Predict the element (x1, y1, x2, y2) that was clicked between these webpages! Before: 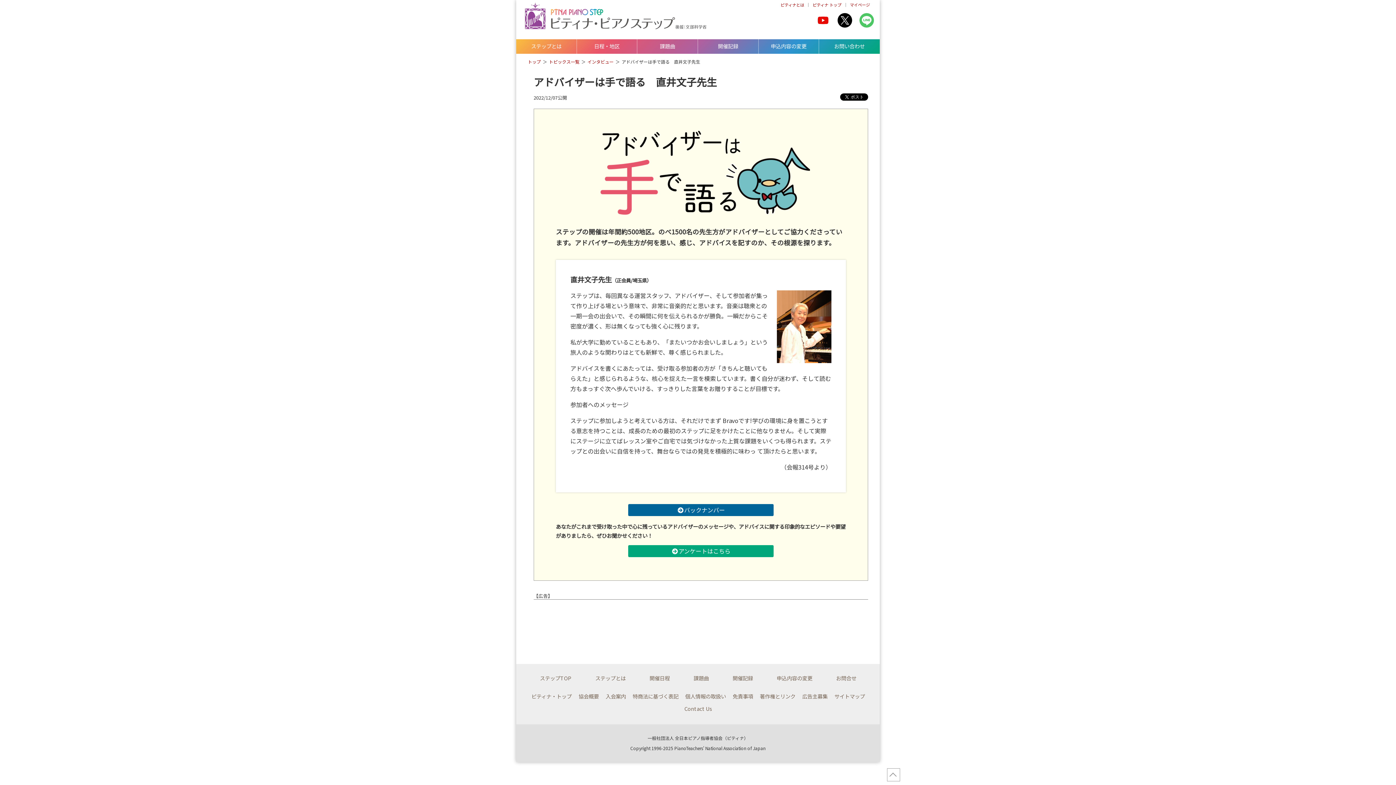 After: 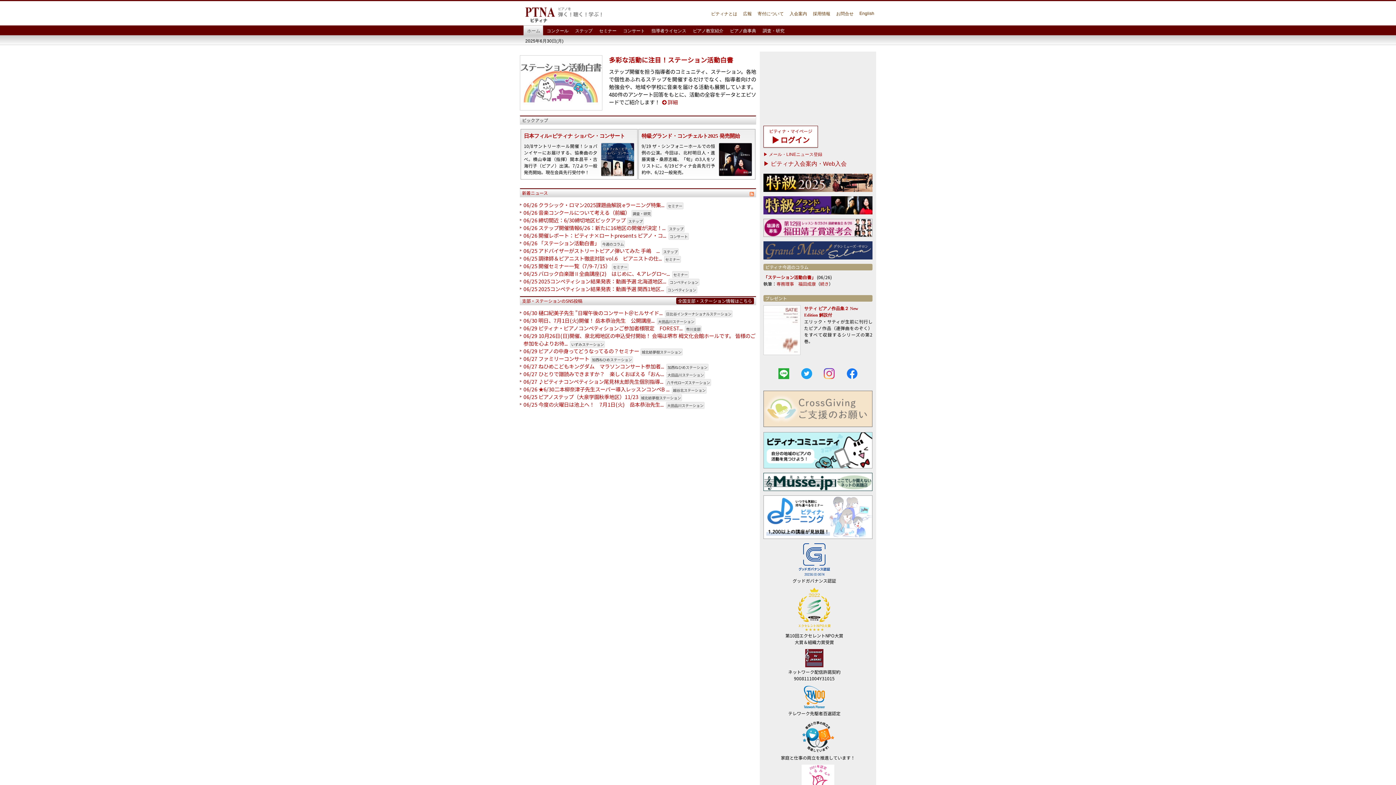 Action: bbox: (812, 1, 841, 7) label: ピティナ トップ